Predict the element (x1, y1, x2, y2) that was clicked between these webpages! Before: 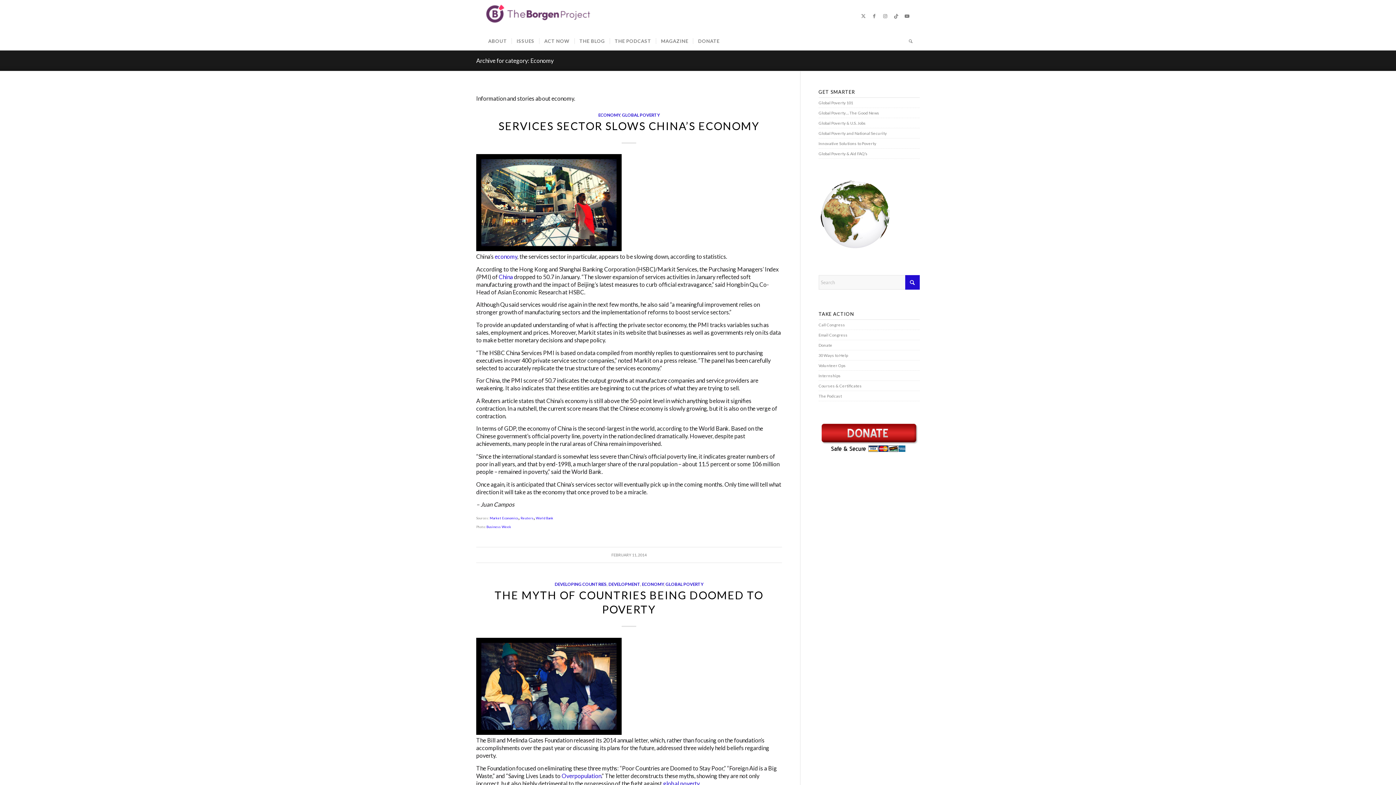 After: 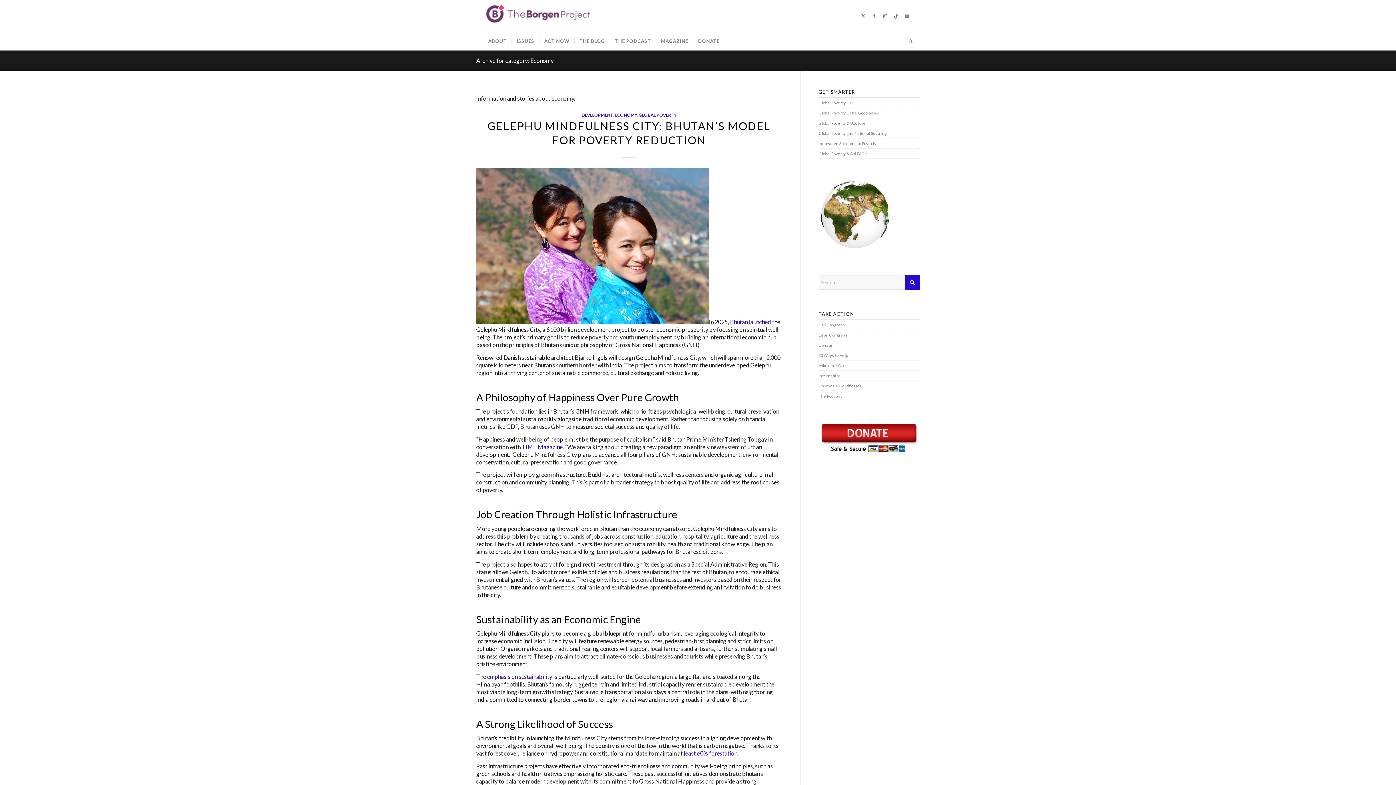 Action: bbox: (476, 57, 553, 64) label: Archive for category: Economy